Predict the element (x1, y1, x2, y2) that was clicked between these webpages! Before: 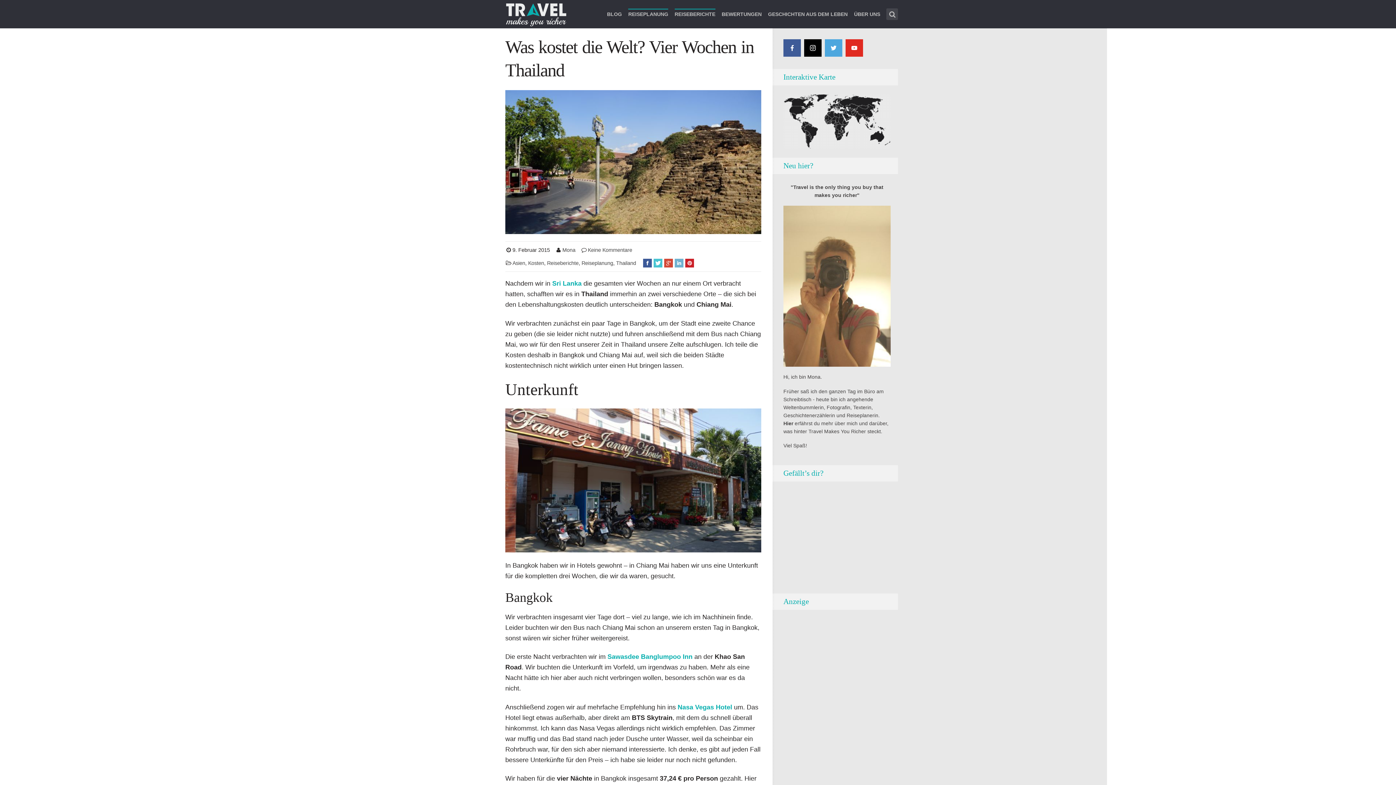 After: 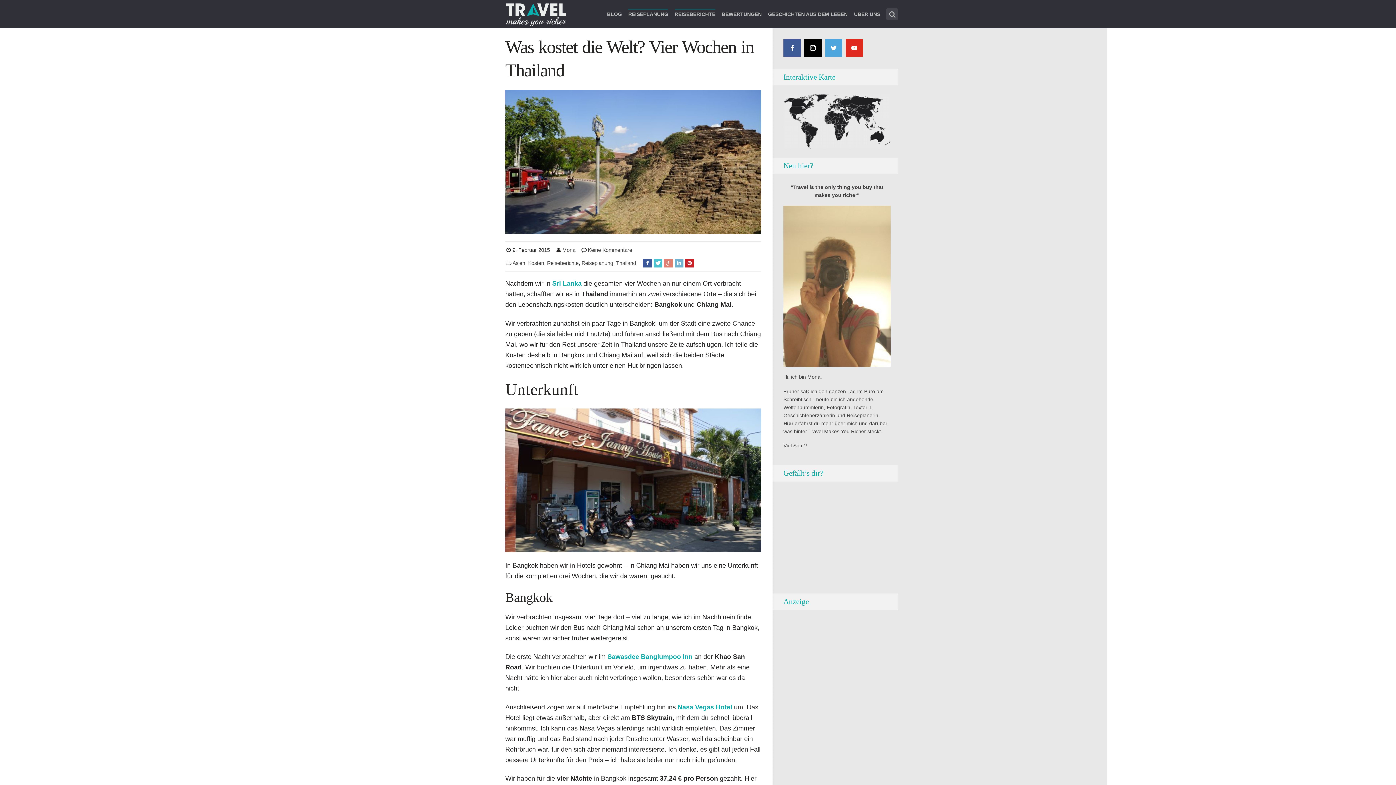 Action: bbox: (664, 260, 673, 266)